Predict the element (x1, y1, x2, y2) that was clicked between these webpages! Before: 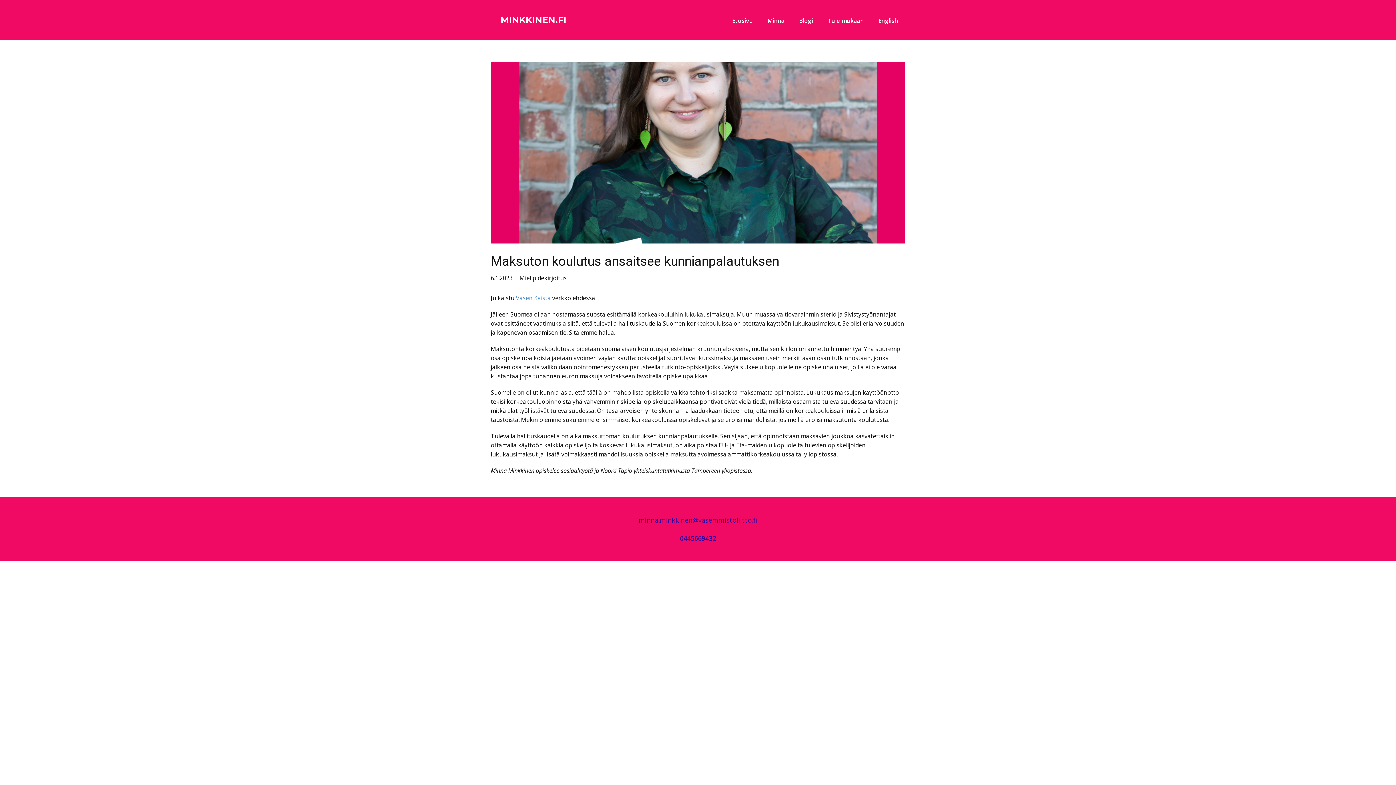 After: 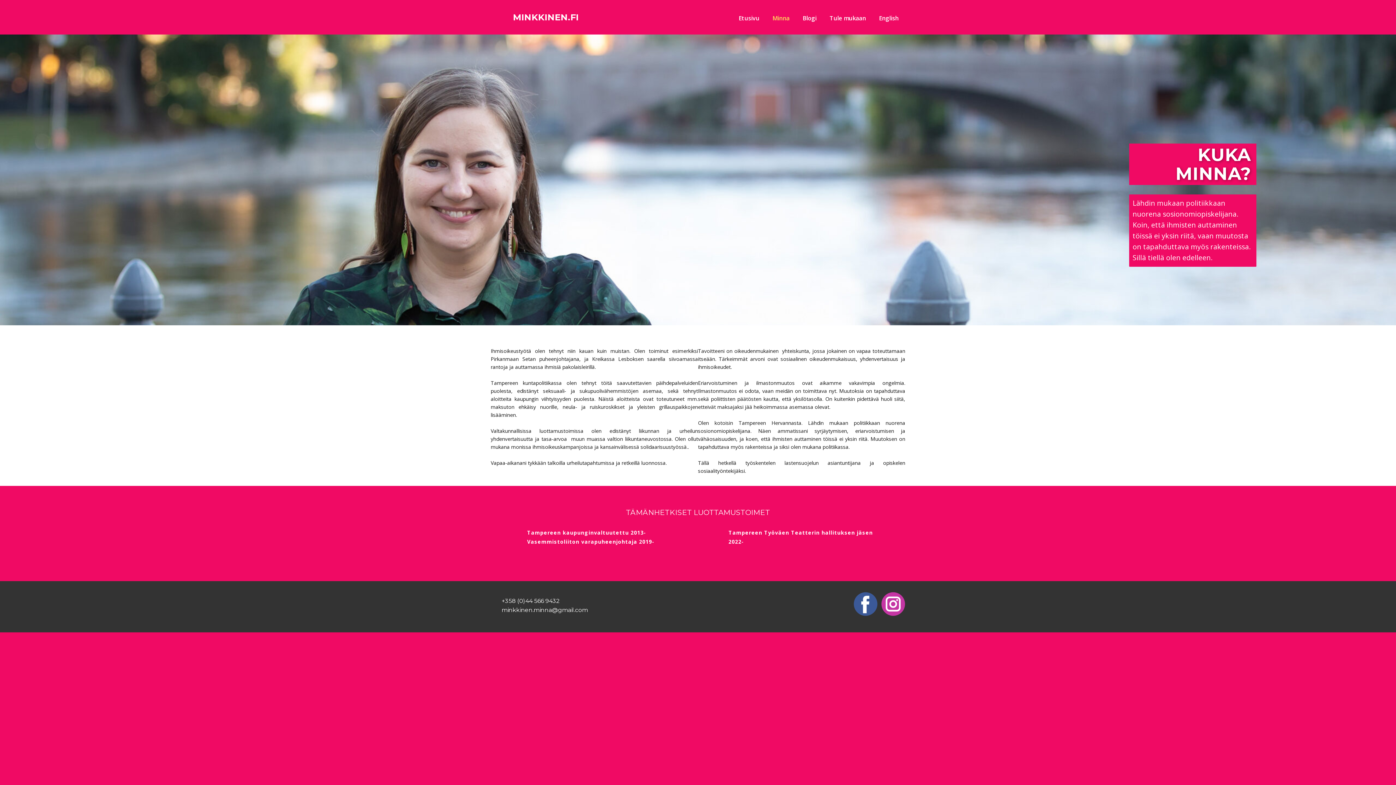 Action: bbox: (760, 14, 792, 27) label: Minna